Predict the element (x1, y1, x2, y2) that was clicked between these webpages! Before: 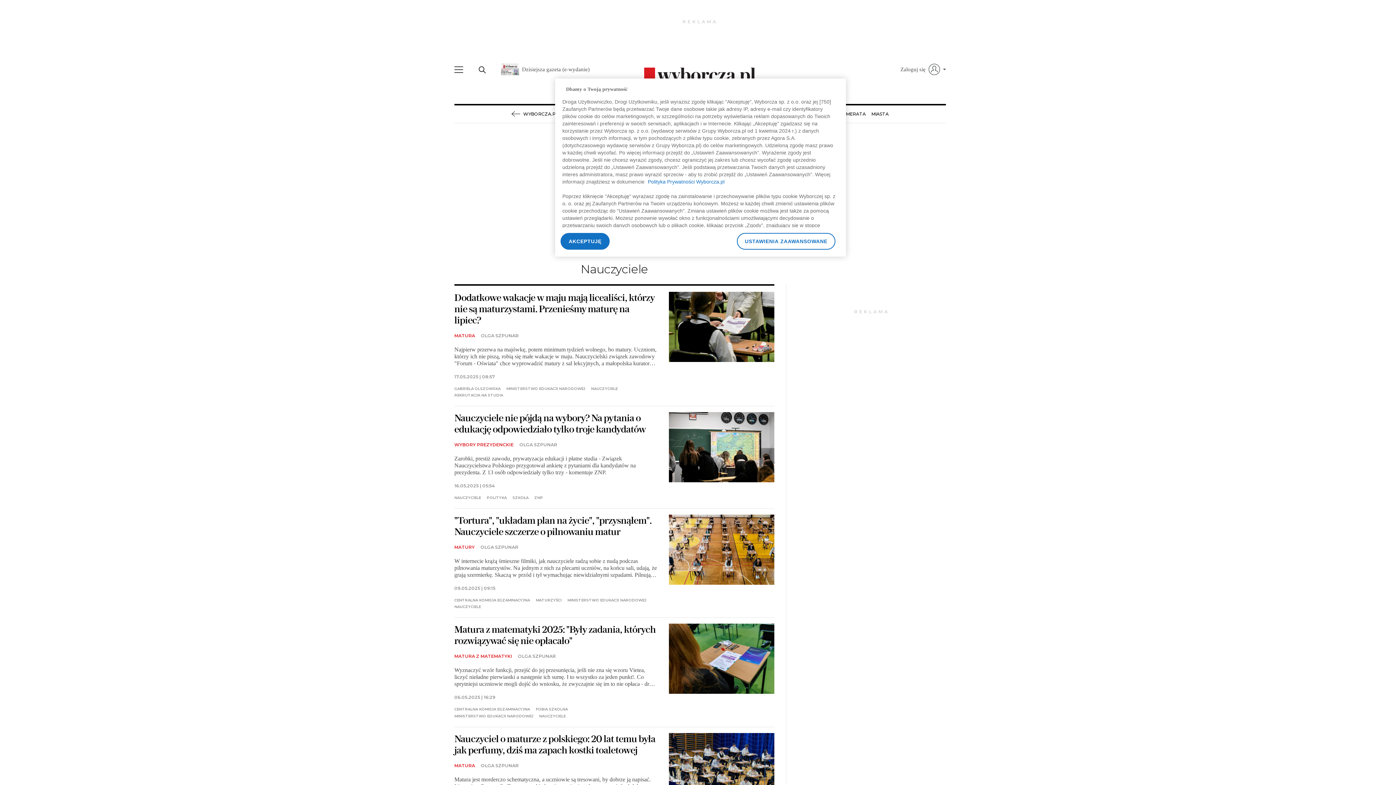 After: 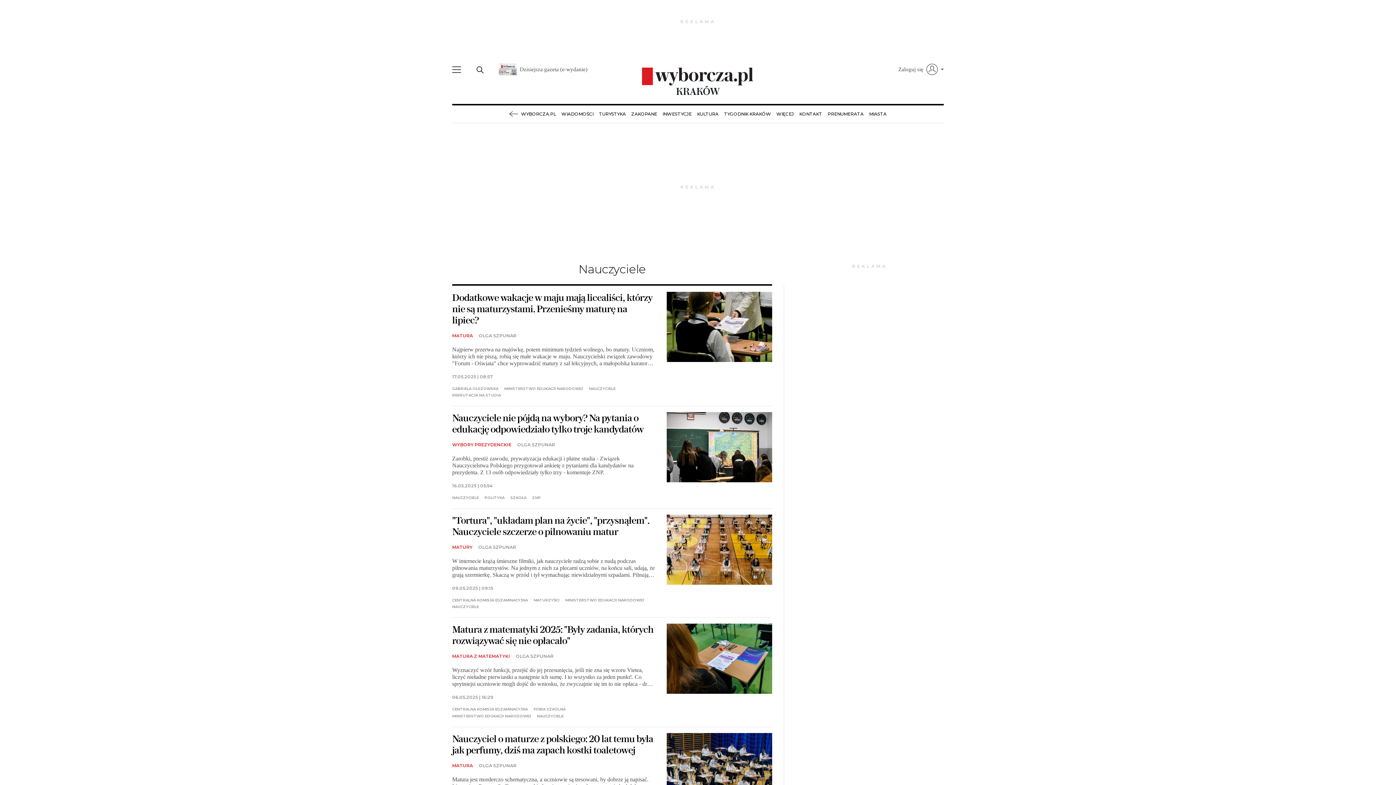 Action: label: AKCEPTUJĘ bbox: (560, 233, 609, 249)